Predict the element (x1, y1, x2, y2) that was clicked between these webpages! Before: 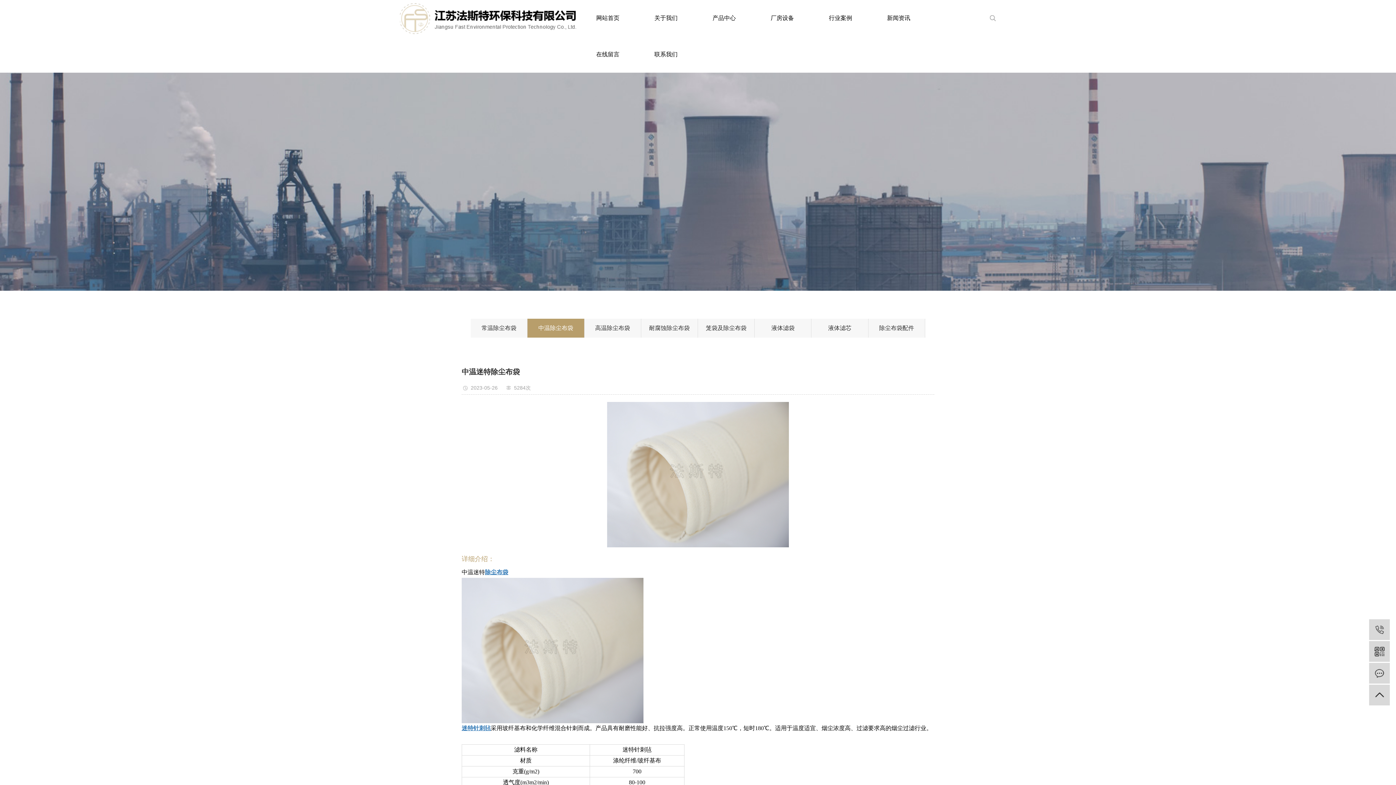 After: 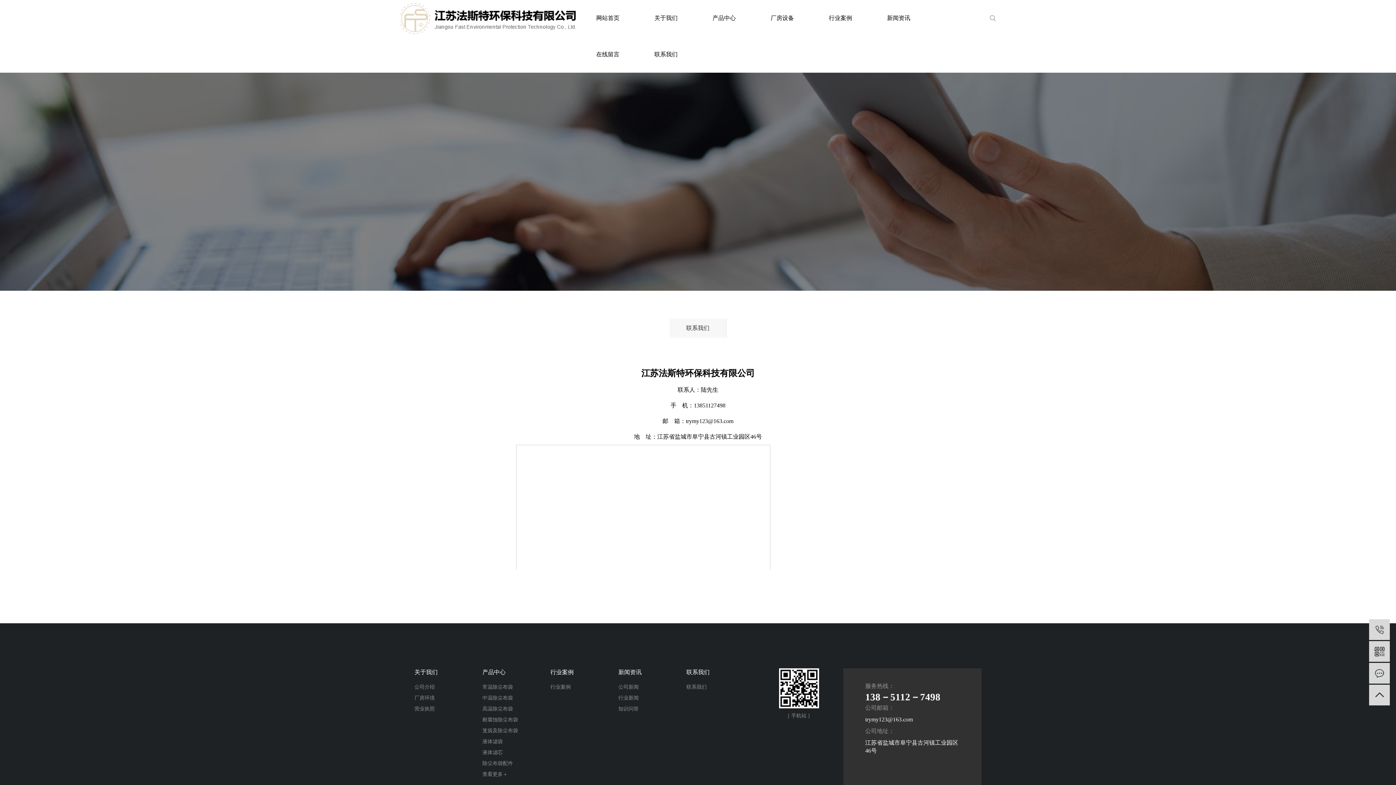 Action: label: 联系我们 bbox: (654, 36, 677, 72)